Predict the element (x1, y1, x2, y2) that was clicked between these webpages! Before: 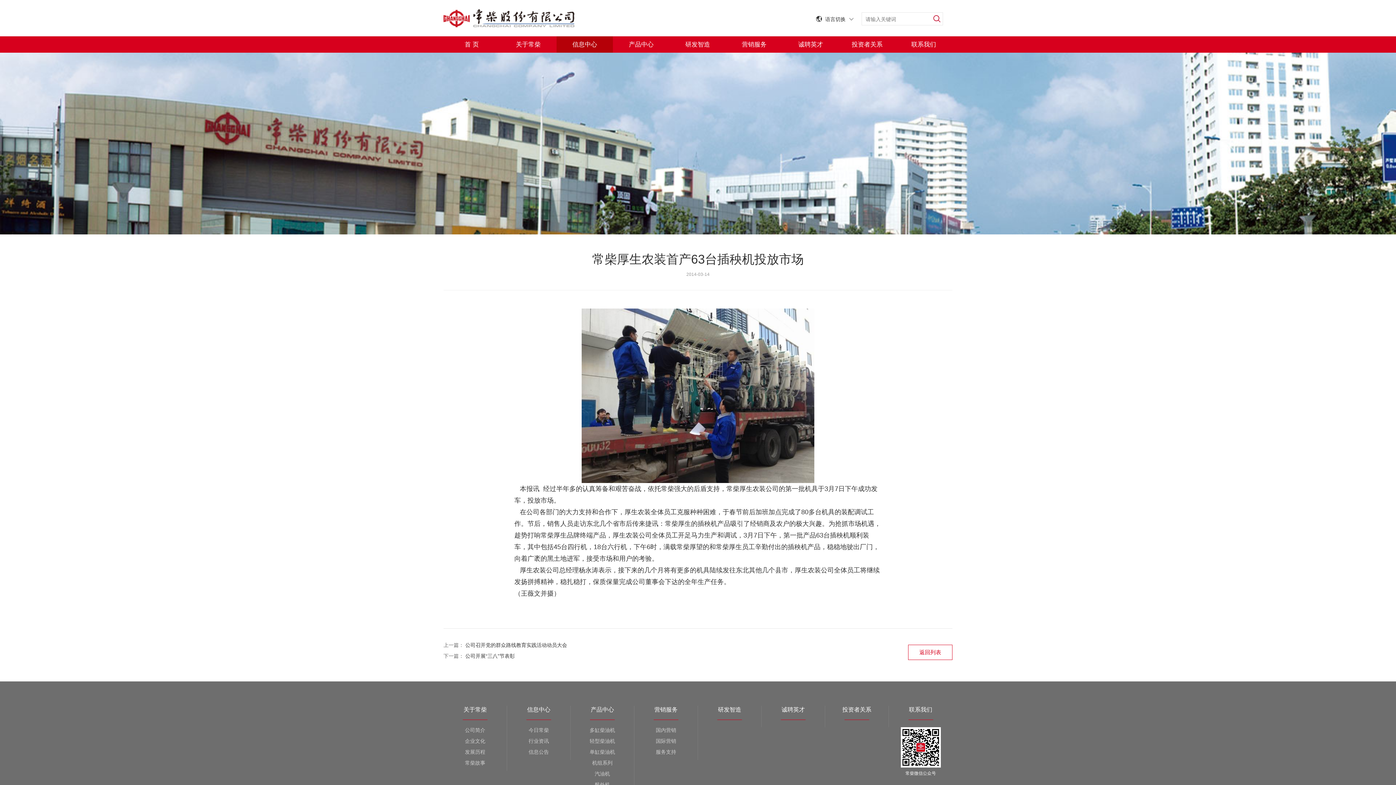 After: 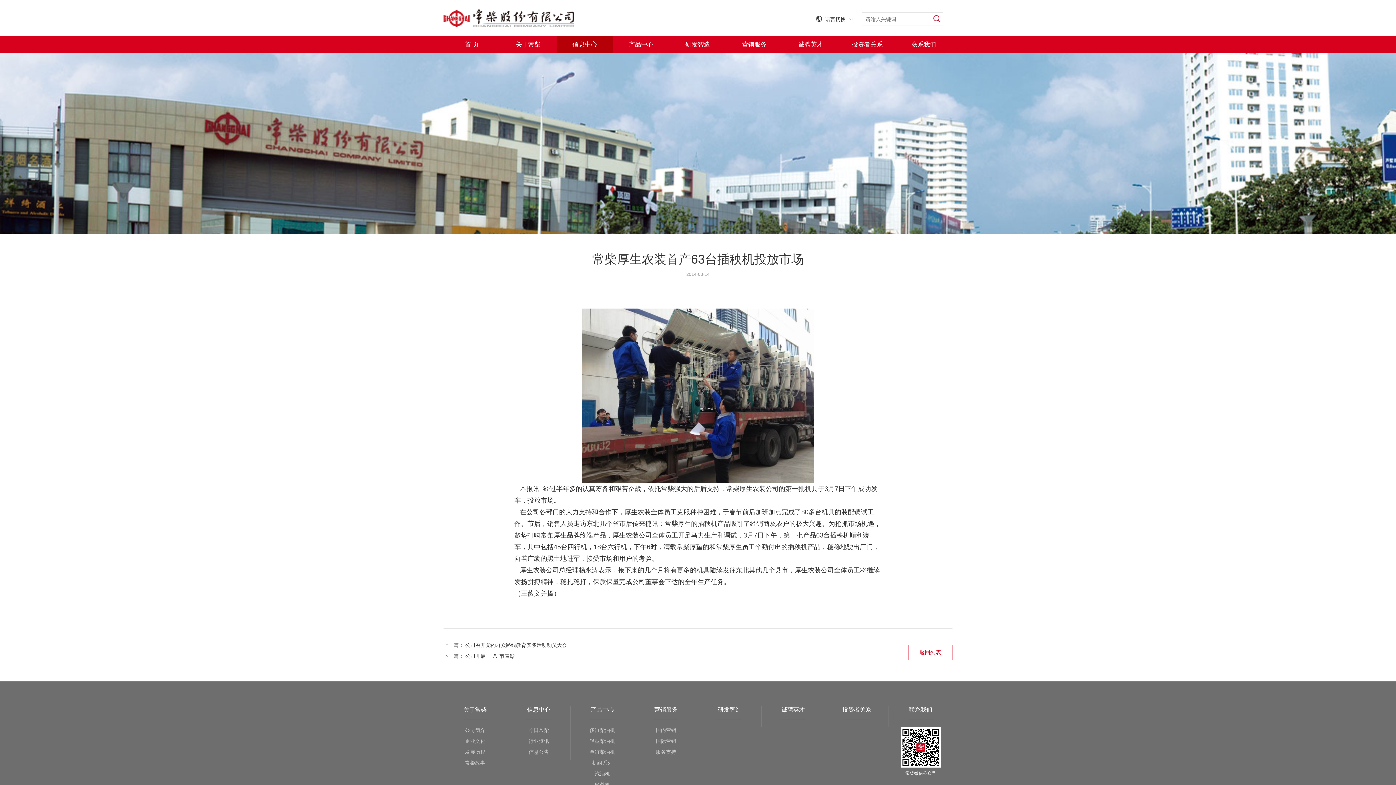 Action: label: 汽油机 bbox: (579, 771, 625, 777)